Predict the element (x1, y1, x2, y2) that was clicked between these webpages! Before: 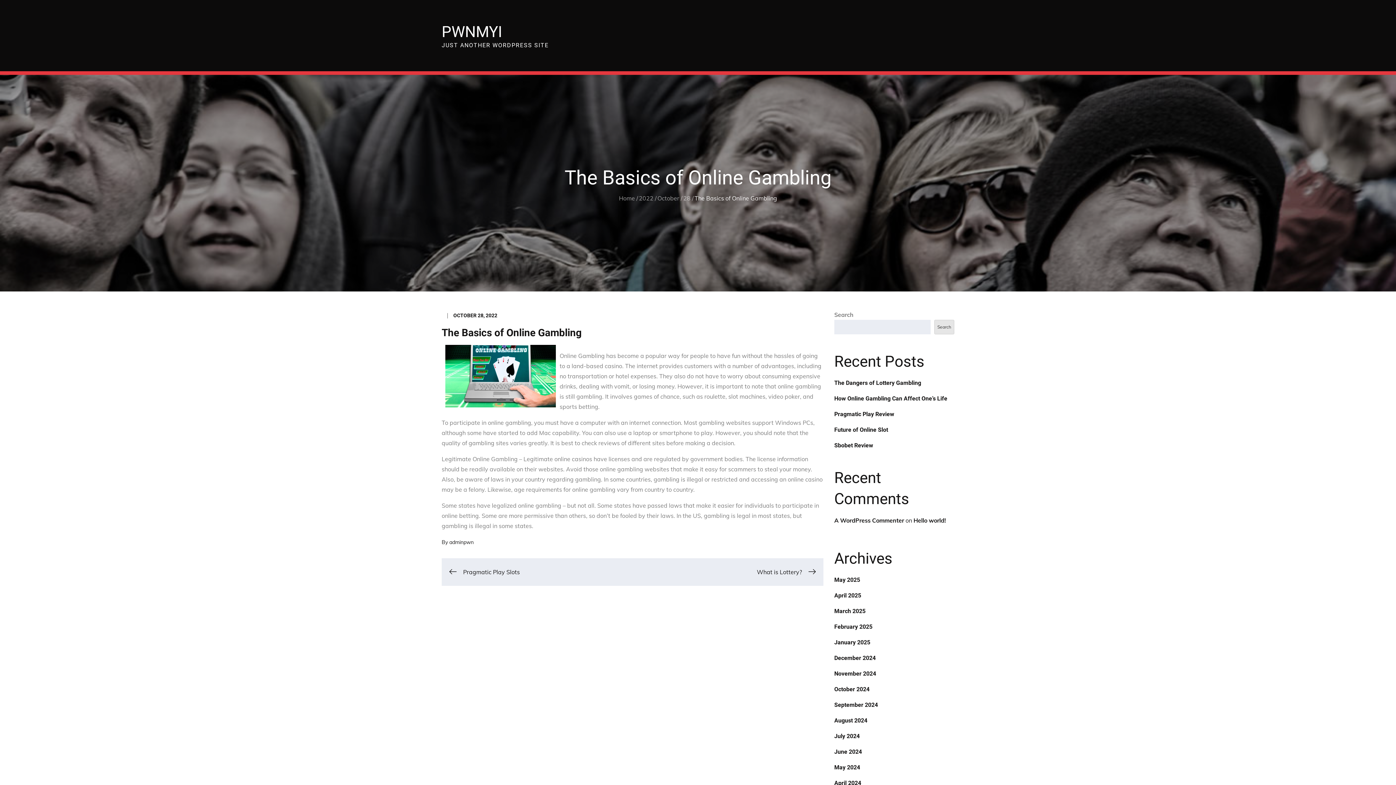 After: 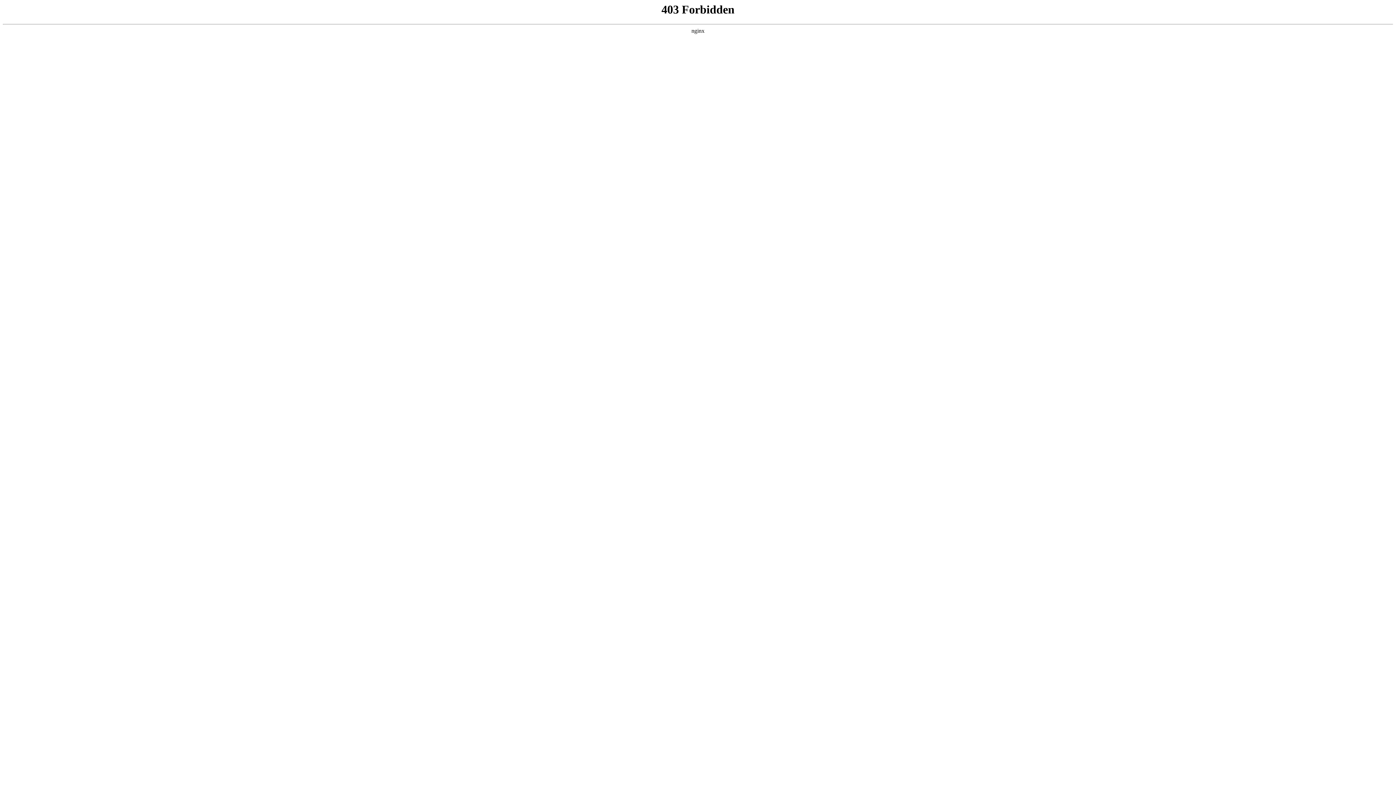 Action: bbox: (834, 517, 904, 524) label: A WordPress Commenter